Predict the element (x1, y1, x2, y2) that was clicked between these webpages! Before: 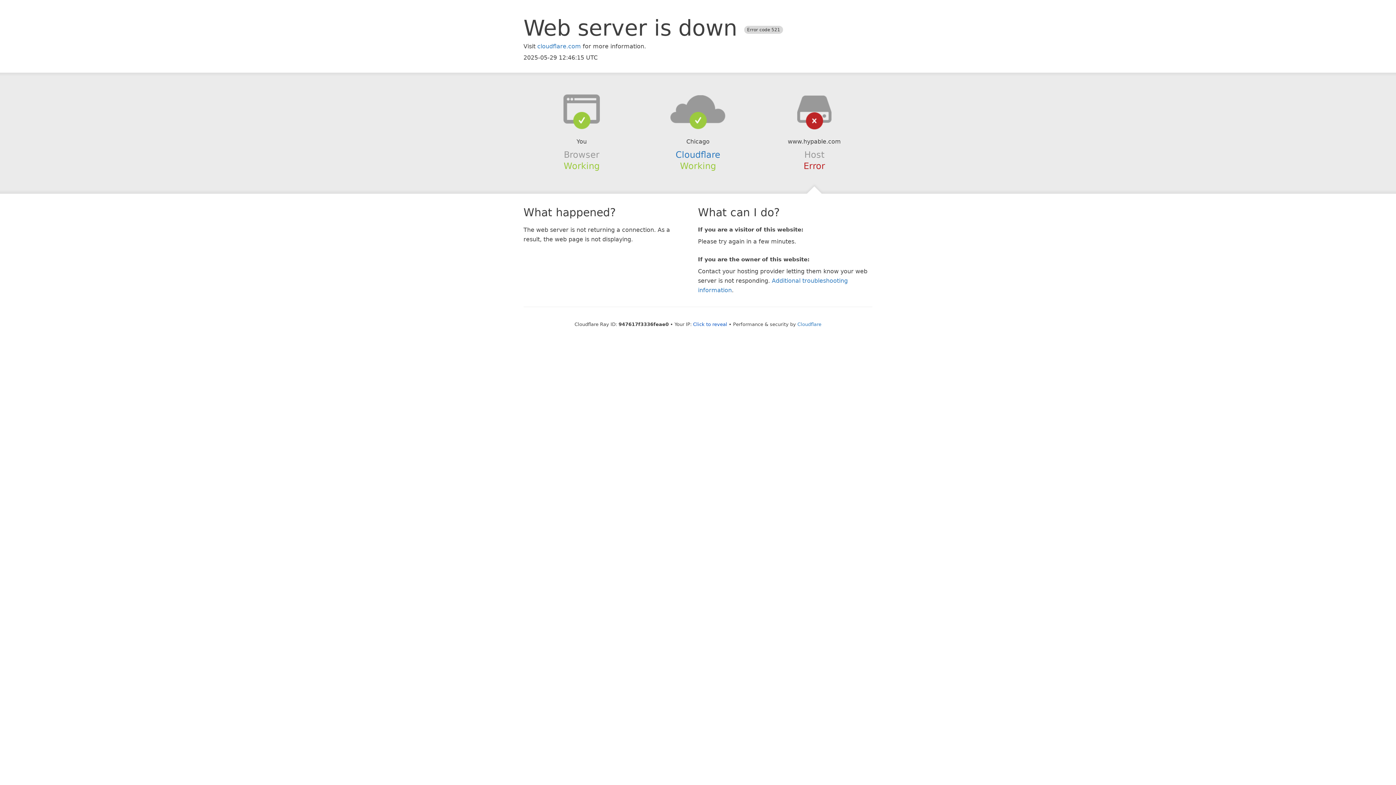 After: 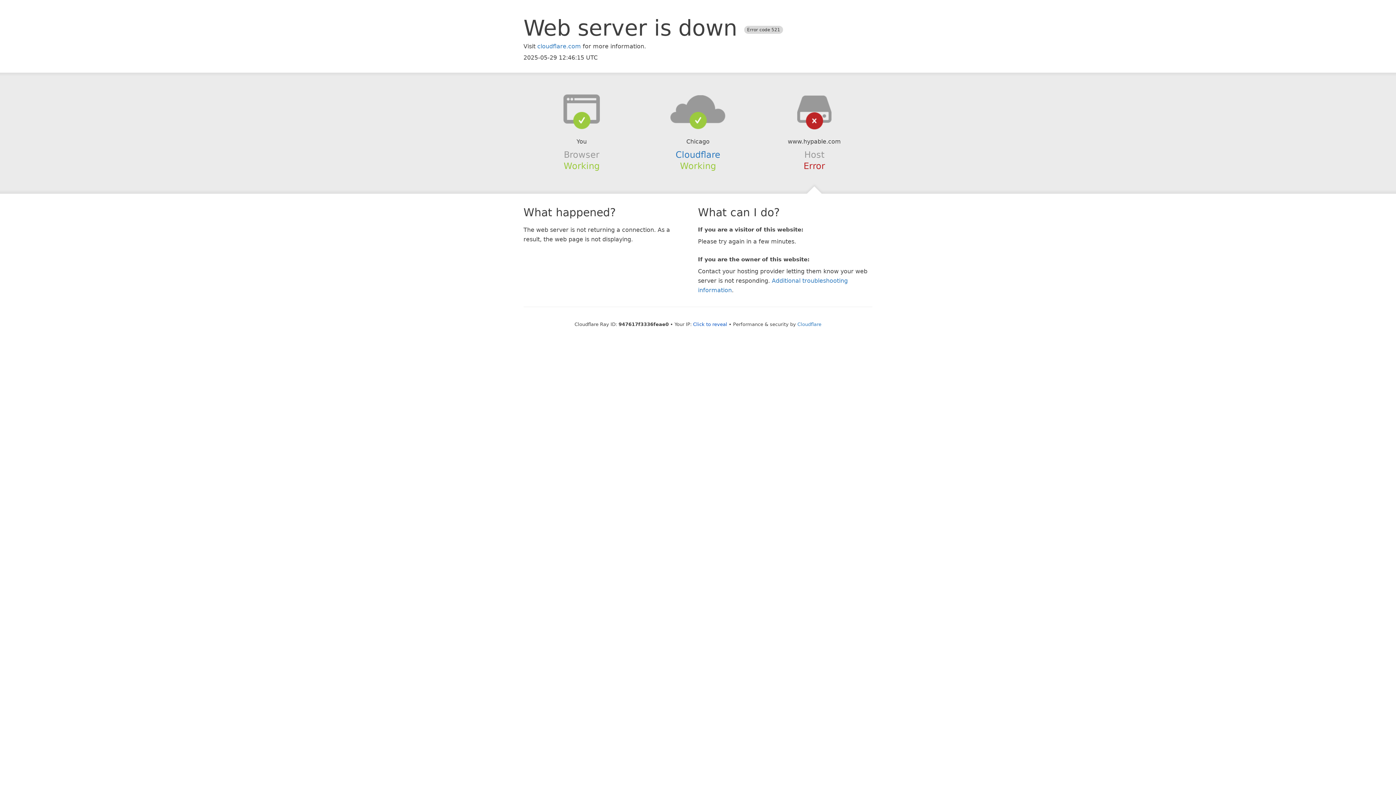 Action: bbox: (639, 94, 756, 123)